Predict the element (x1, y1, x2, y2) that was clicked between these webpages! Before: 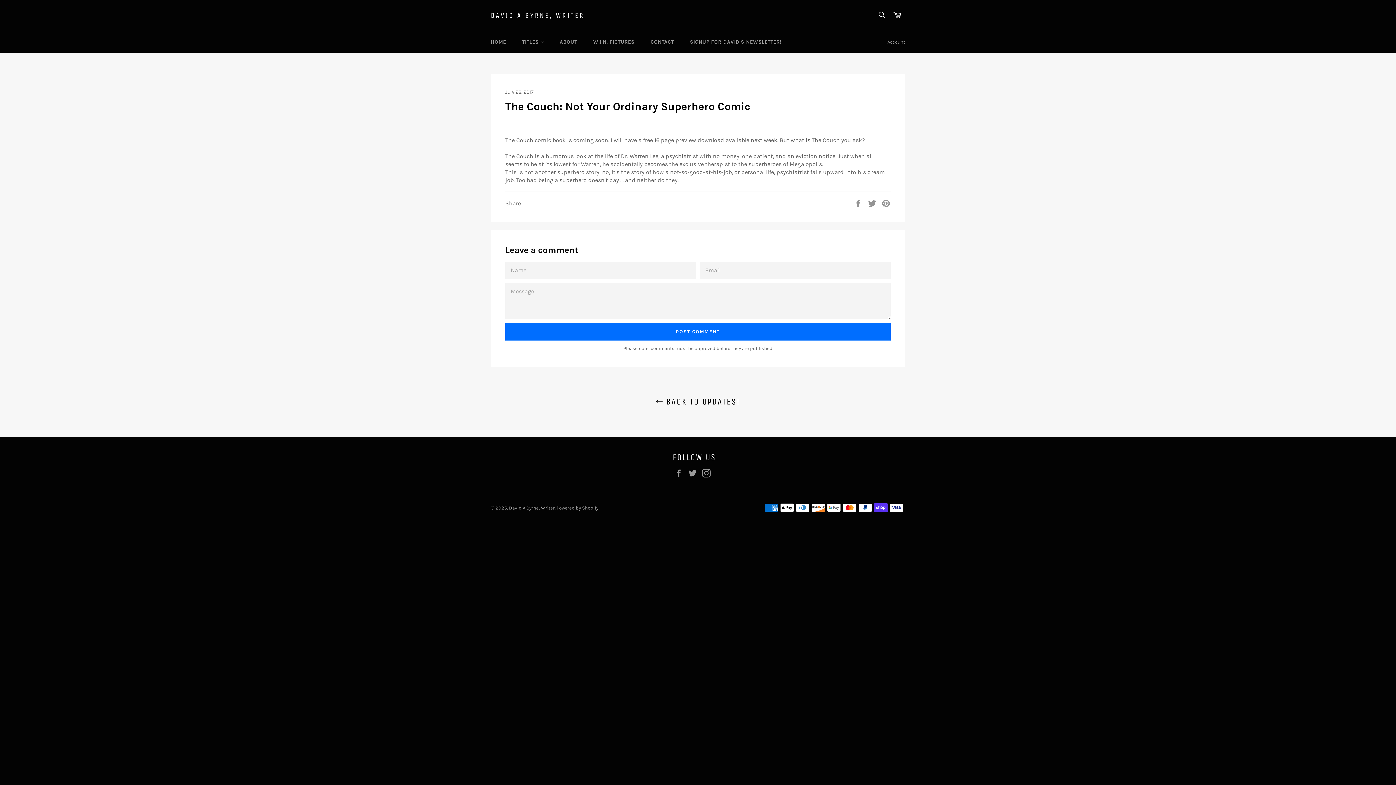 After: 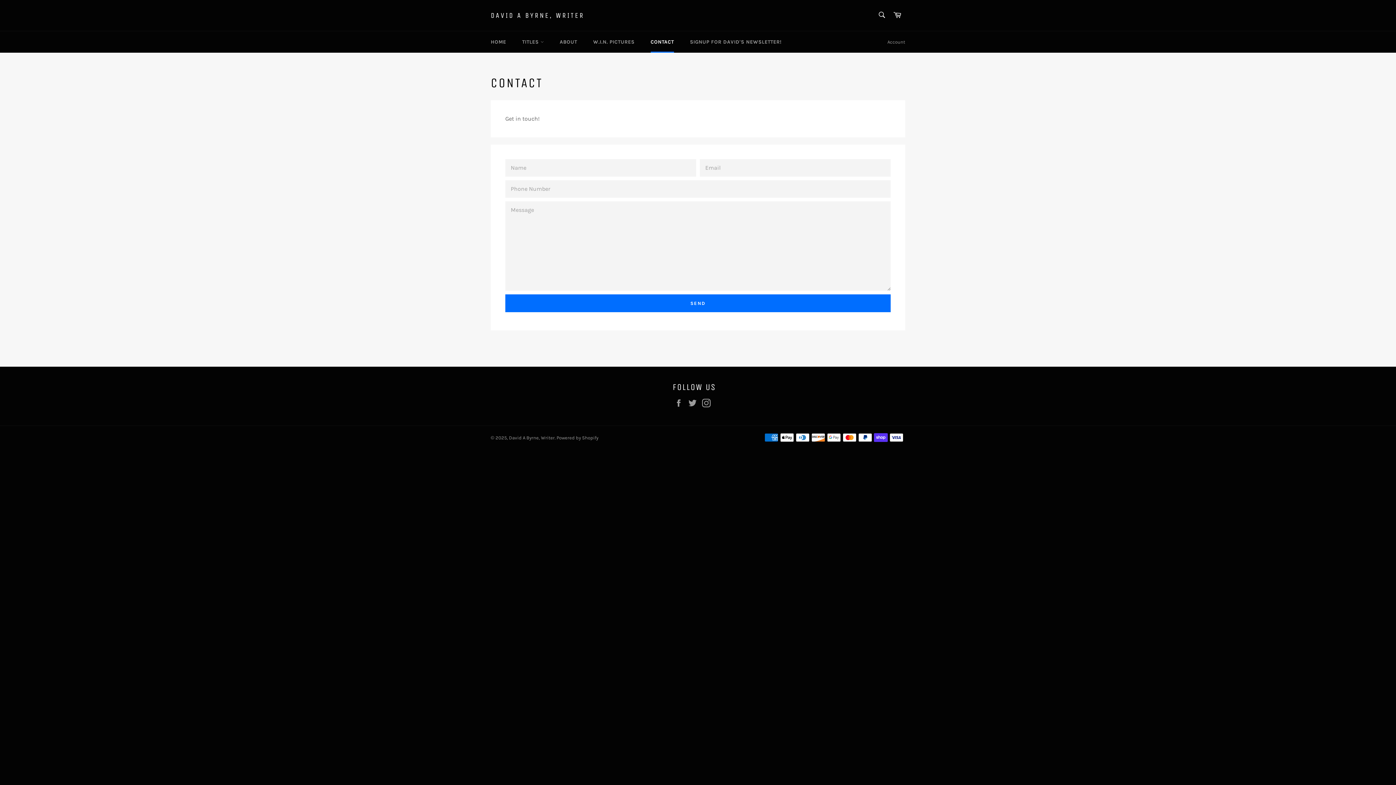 Action: bbox: (643, 31, 681, 52) label: CONTACT